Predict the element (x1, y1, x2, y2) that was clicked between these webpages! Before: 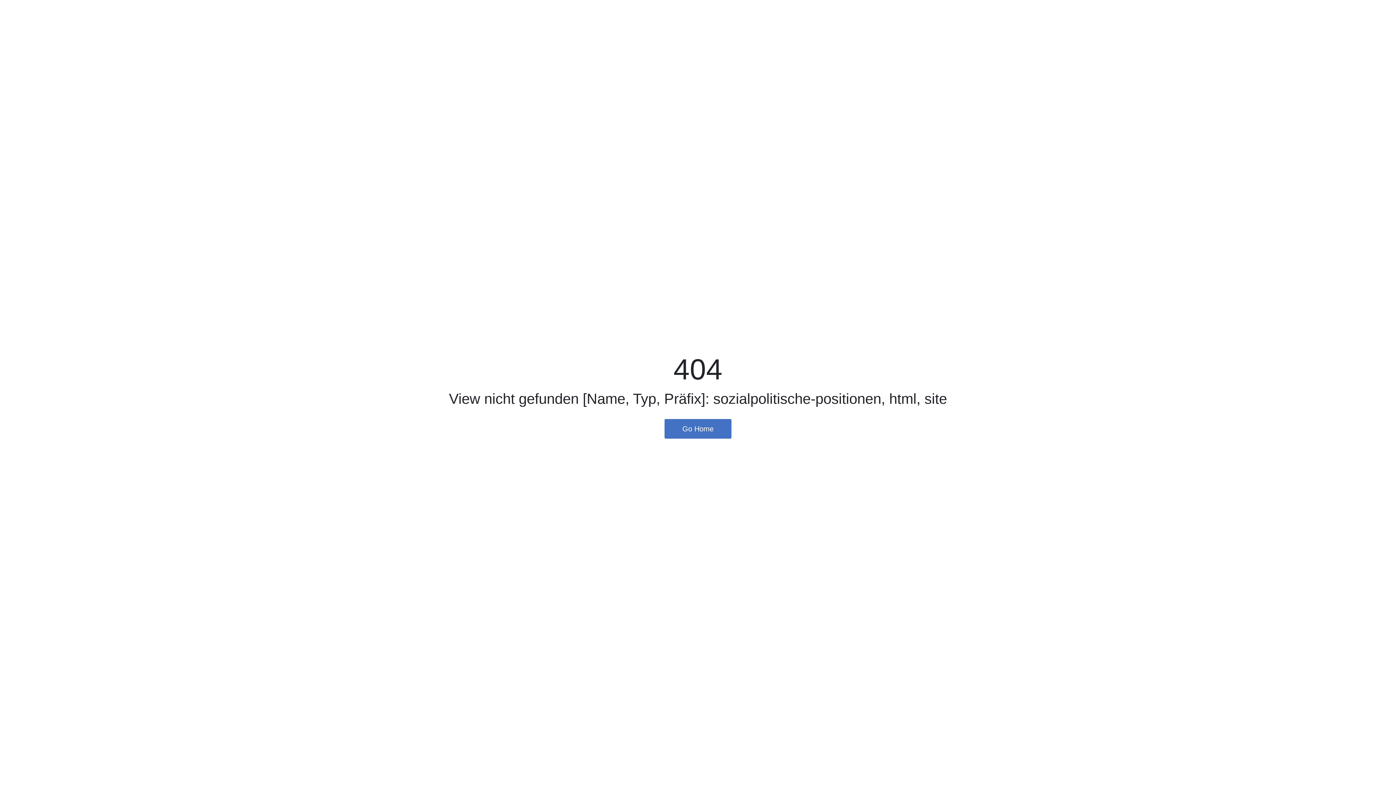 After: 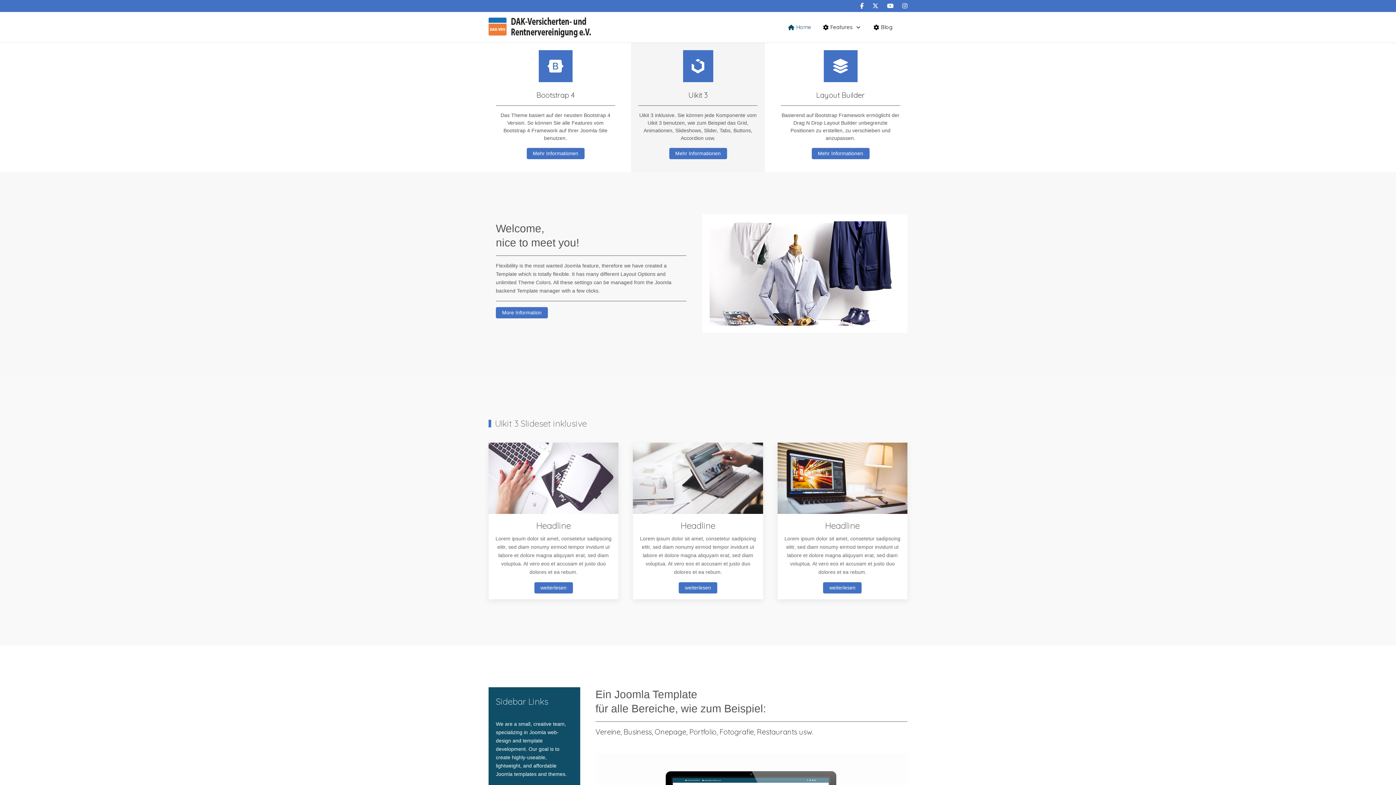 Action: label: Go Home bbox: (664, 419, 731, 438)